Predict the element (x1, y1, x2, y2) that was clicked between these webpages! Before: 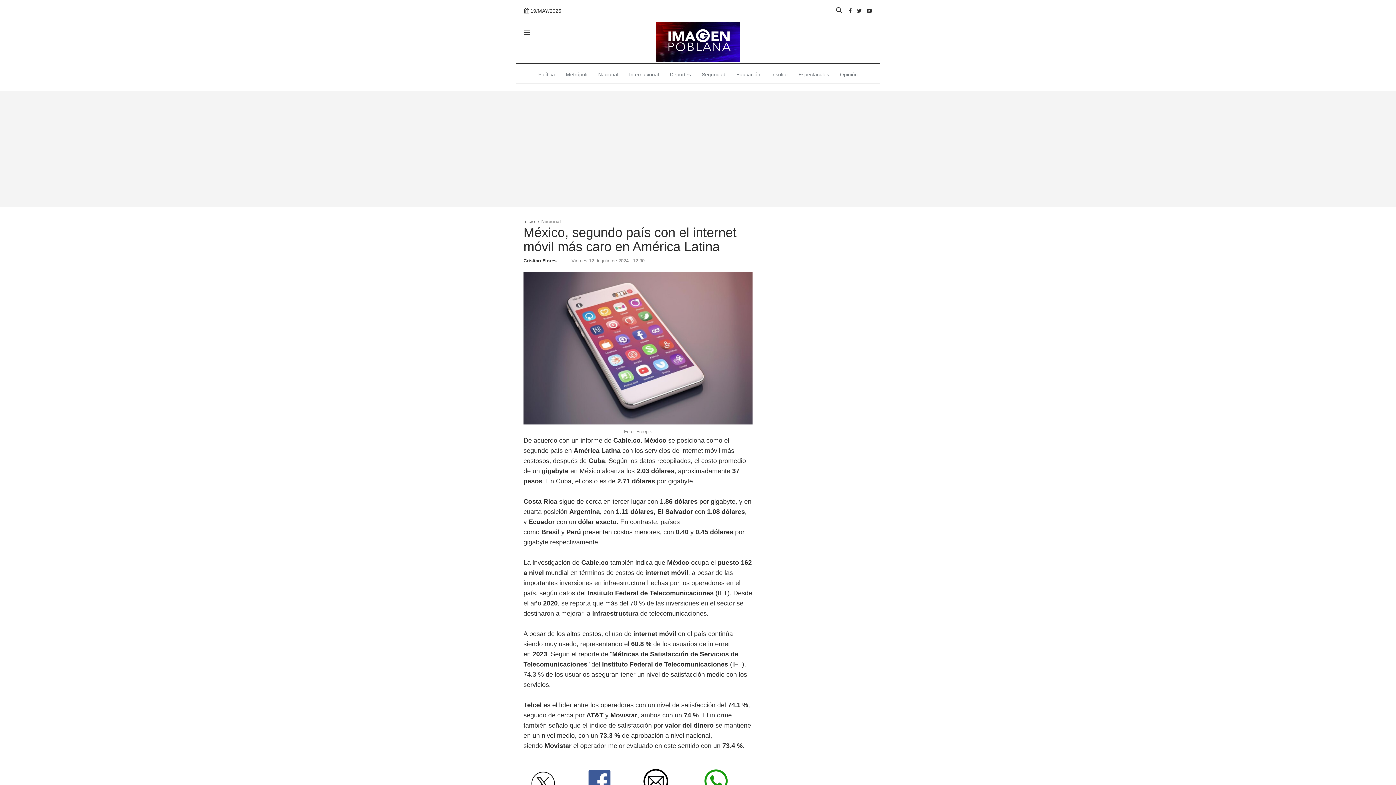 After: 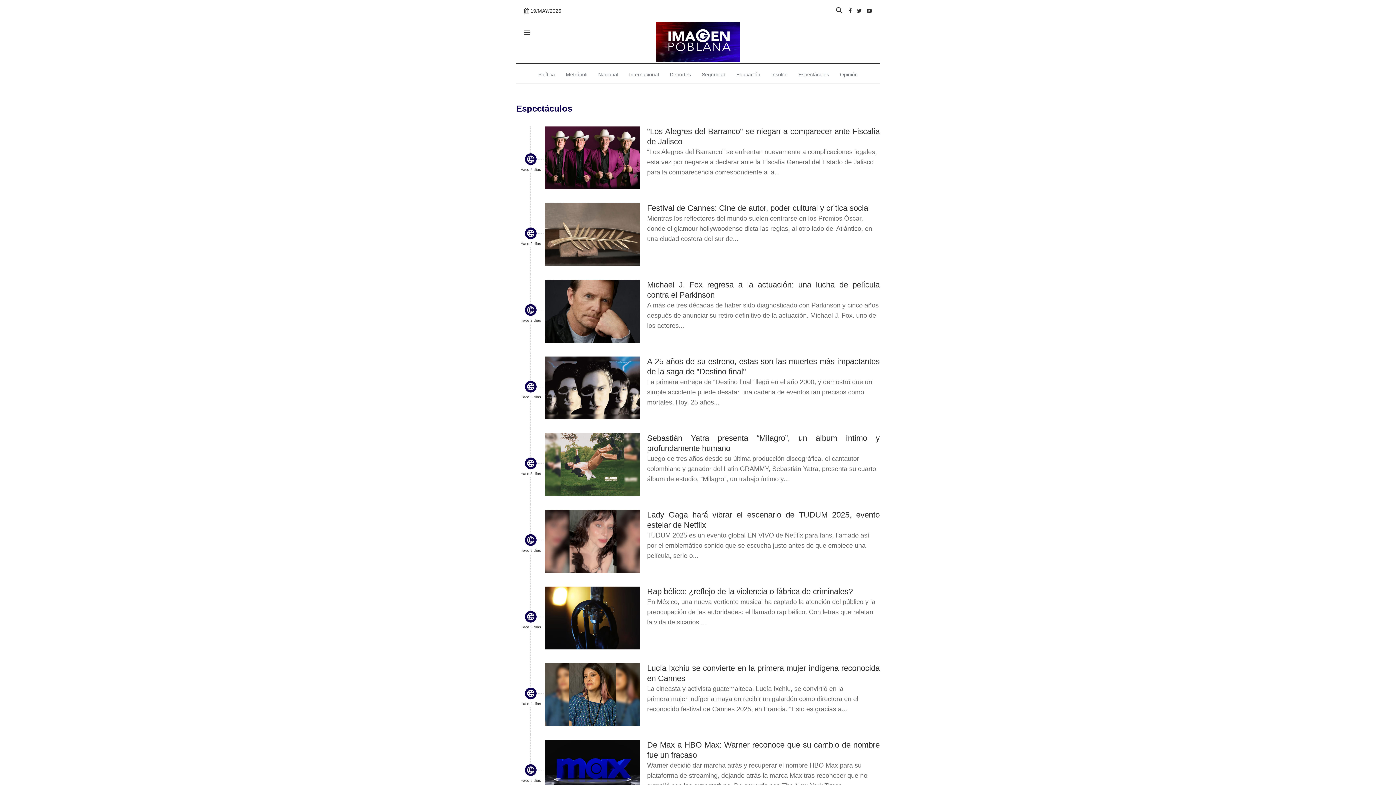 Action: label: Espectáculos bbox: (793, 63, 834, 85)